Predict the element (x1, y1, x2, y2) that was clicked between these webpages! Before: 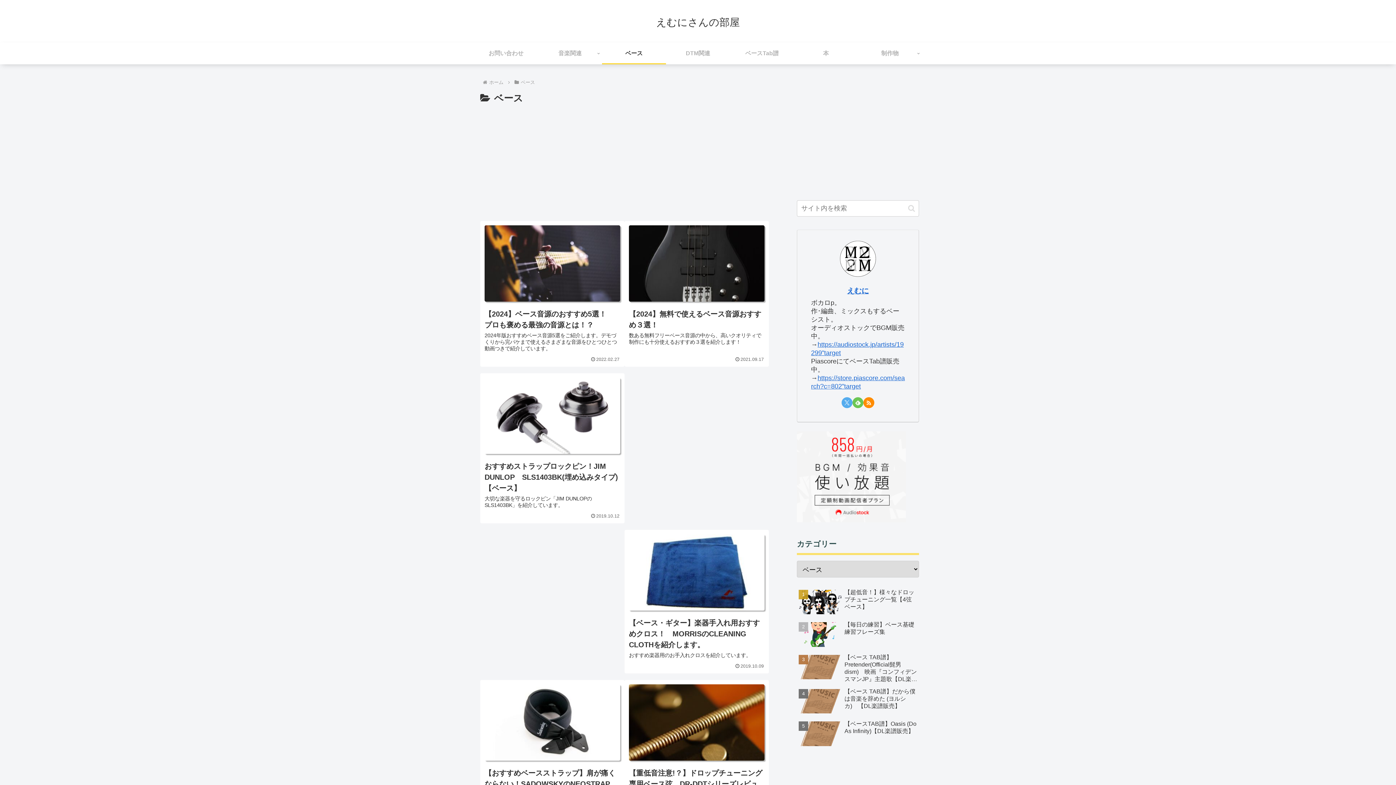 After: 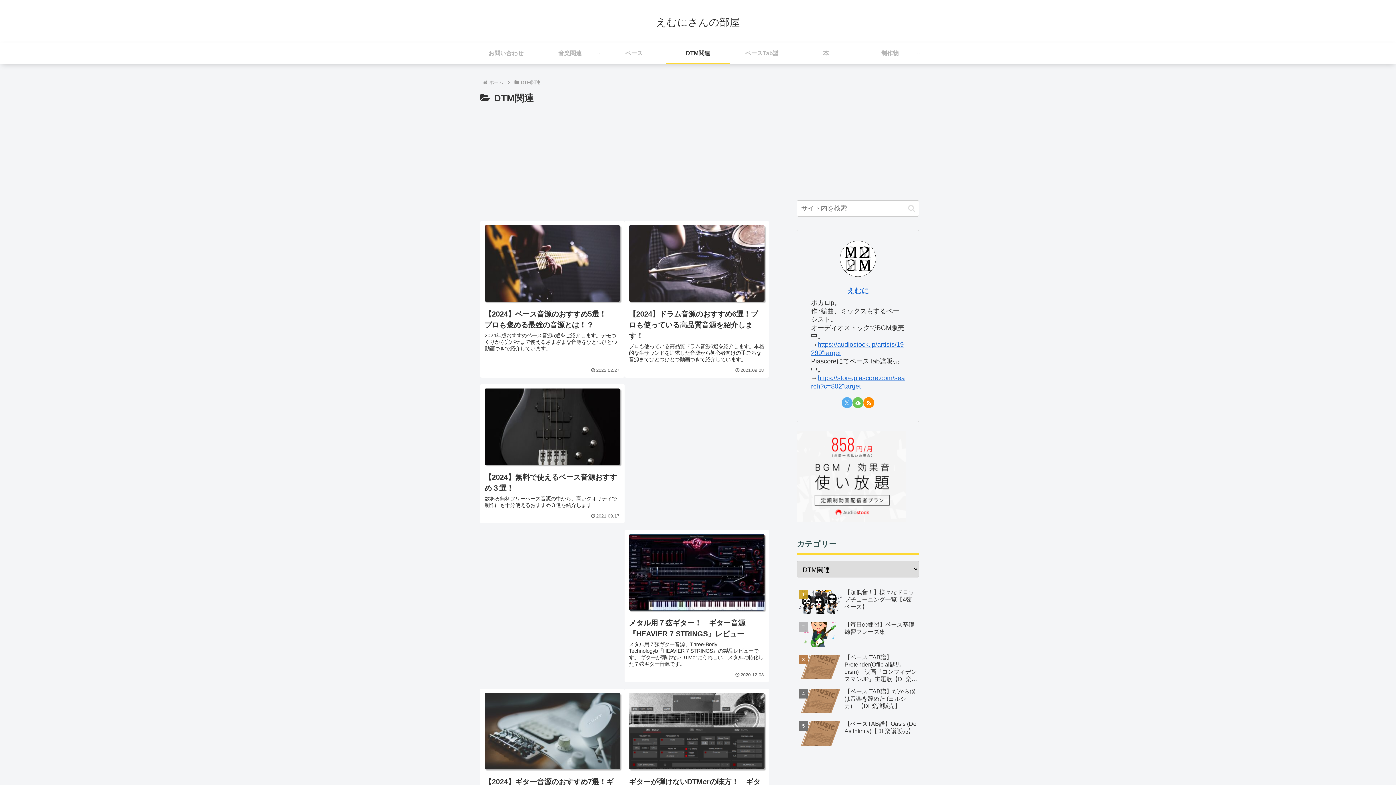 Action: bbox: (666, 42, 730, 64) label: DTM関連